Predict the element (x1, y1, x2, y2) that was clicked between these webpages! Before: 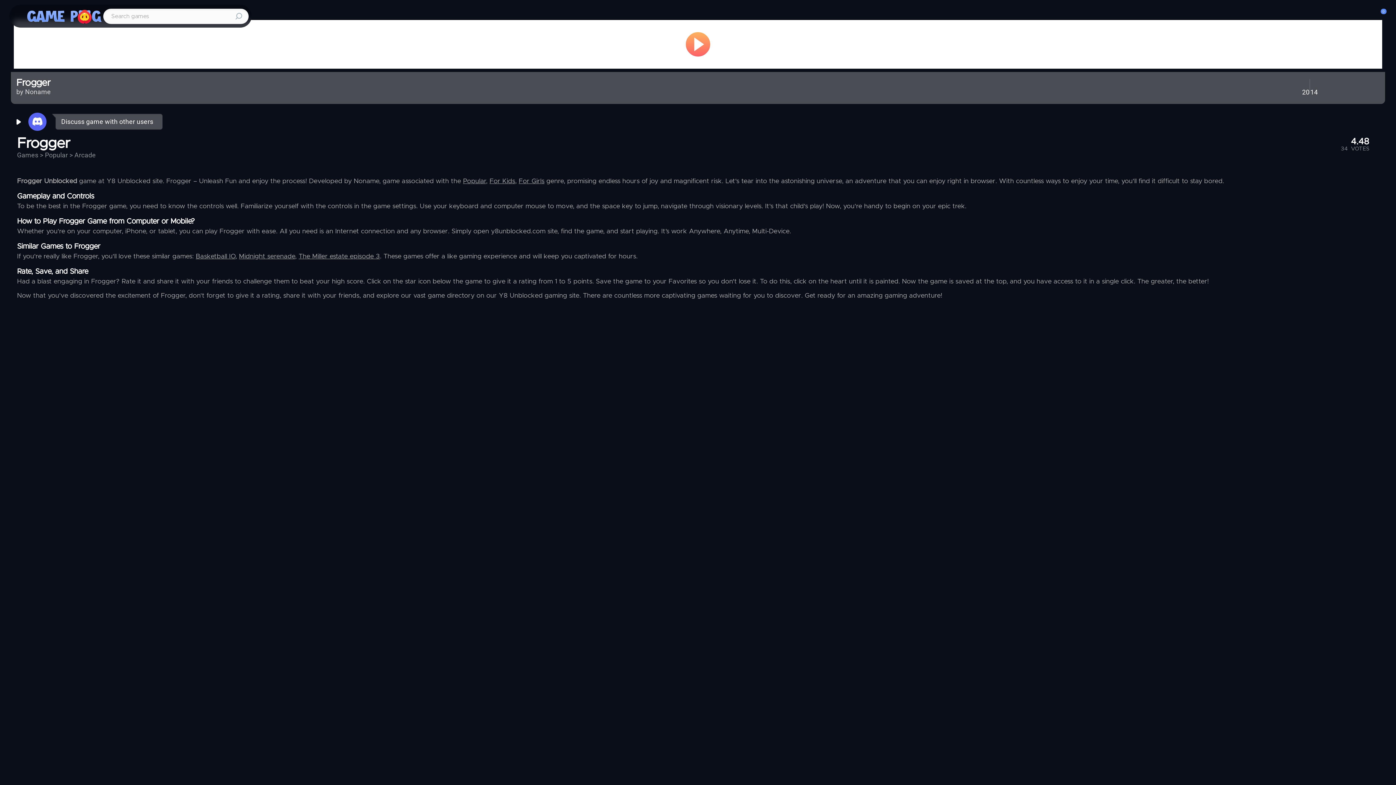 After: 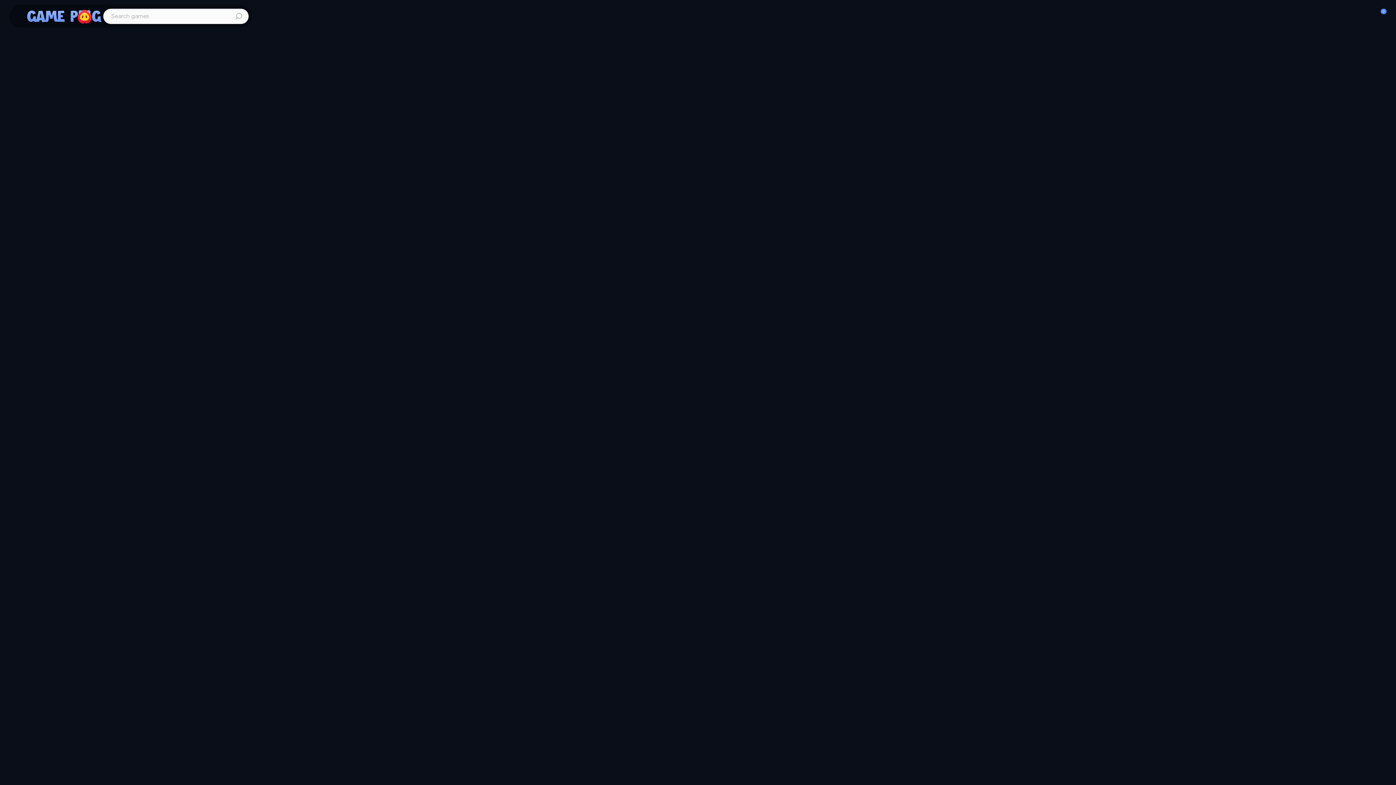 Action: label: Popular bbox: (463, 178, 486, 184)